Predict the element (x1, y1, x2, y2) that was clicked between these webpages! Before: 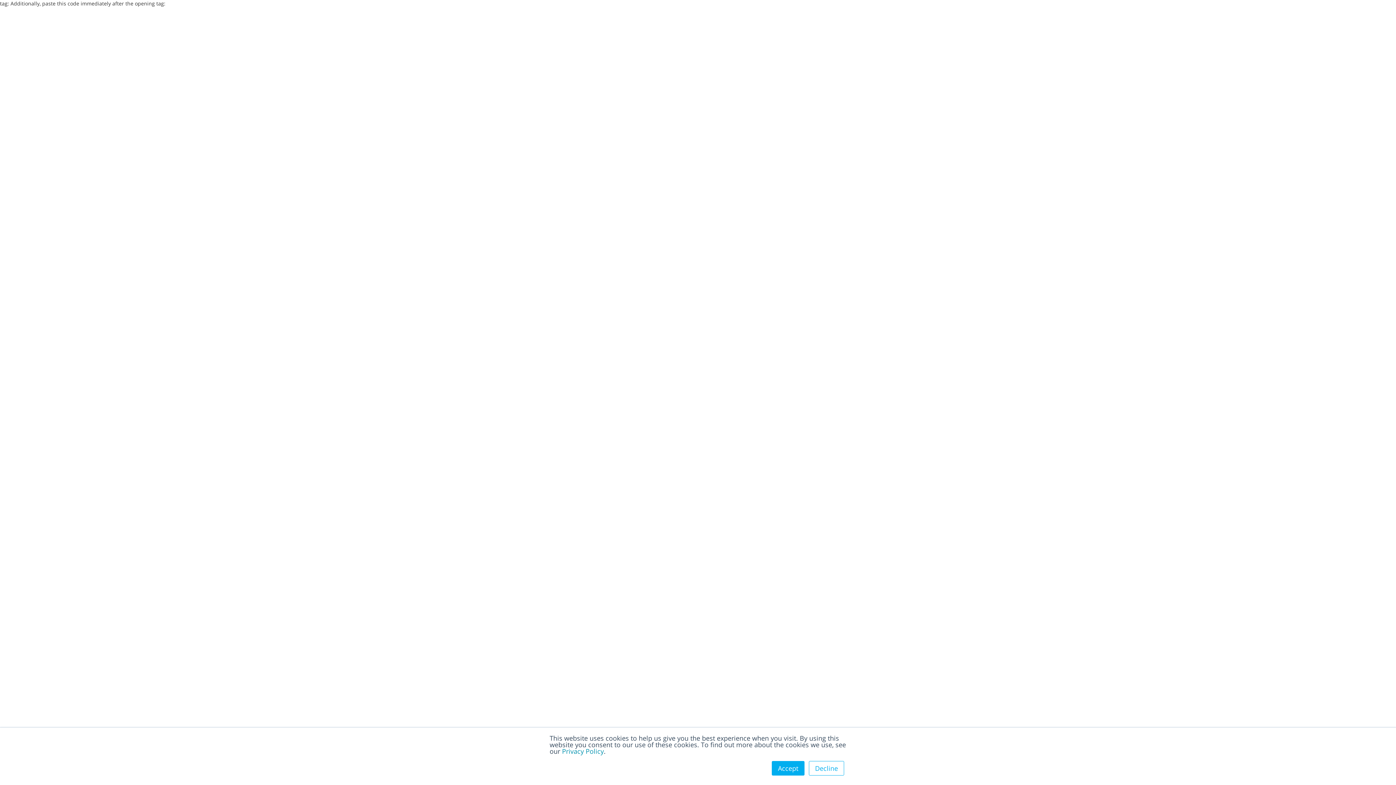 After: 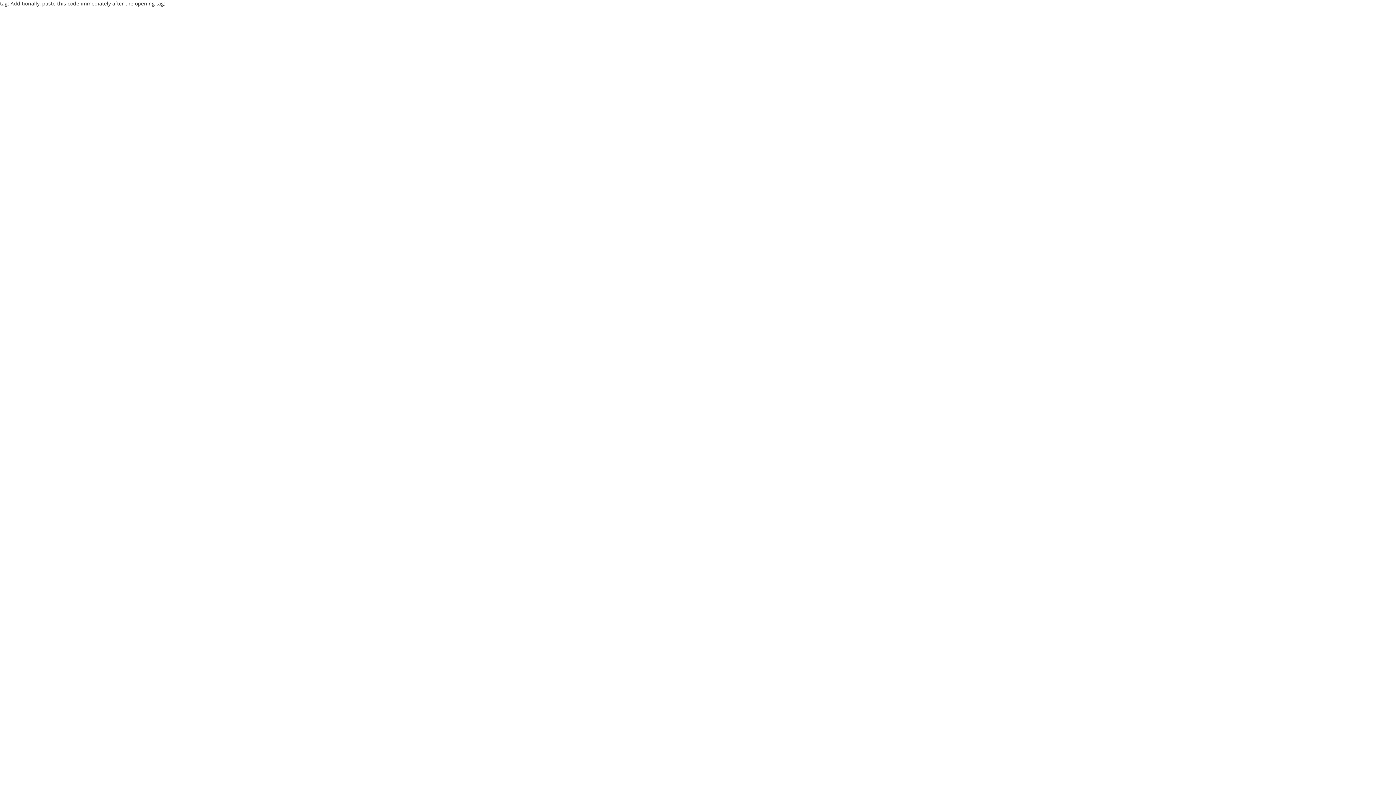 Action: label: Decline bbox: (809, 761, 844, 776)